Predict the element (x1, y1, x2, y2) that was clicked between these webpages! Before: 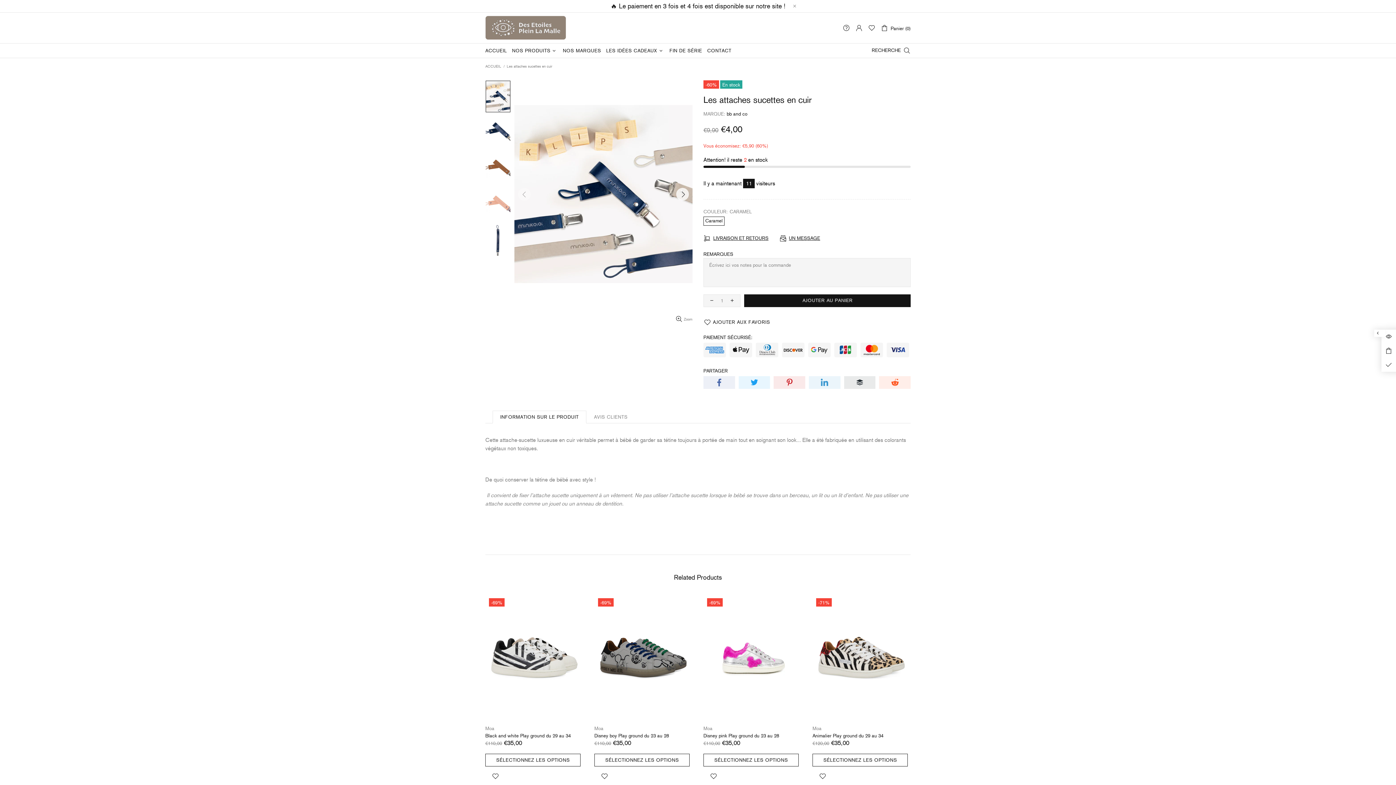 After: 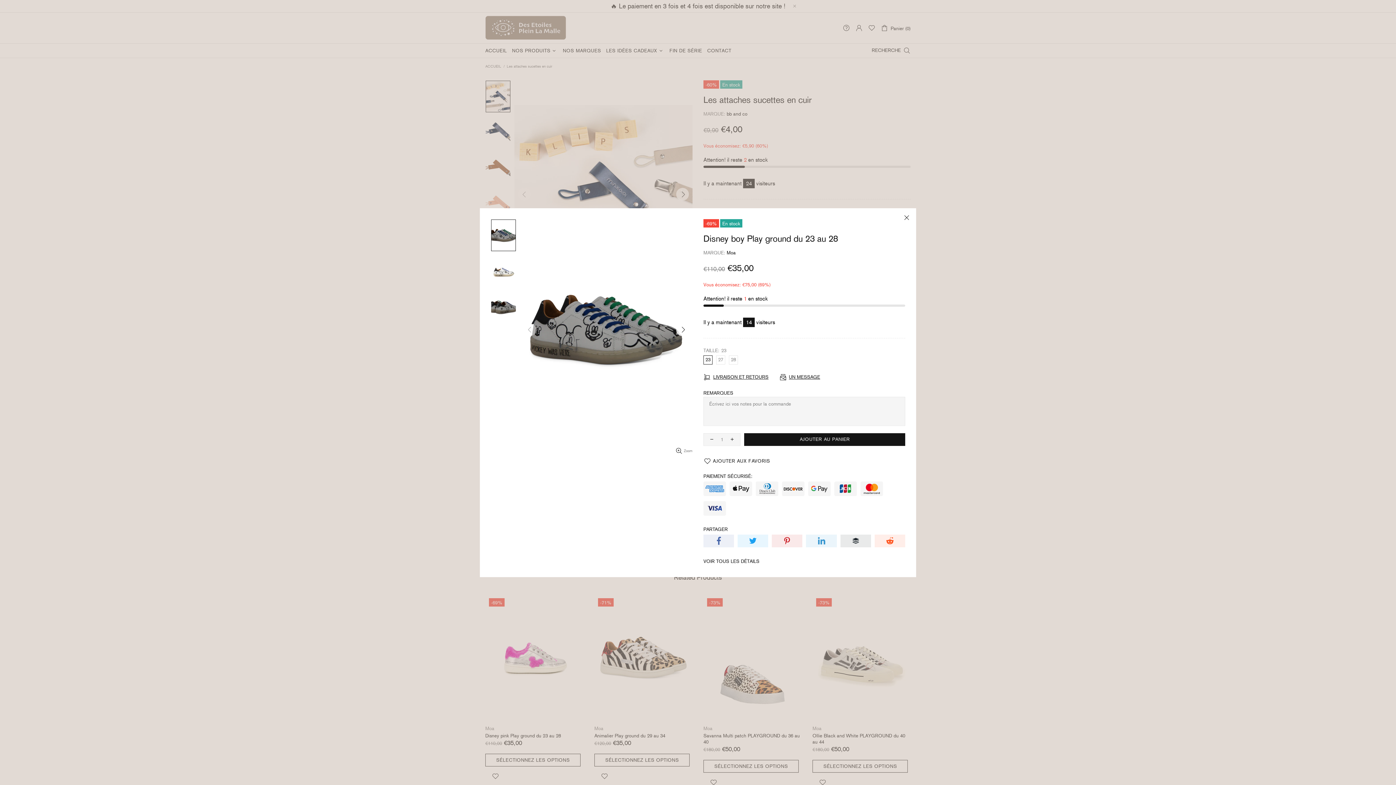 Action: bbox: (676, 598, 689, 611)